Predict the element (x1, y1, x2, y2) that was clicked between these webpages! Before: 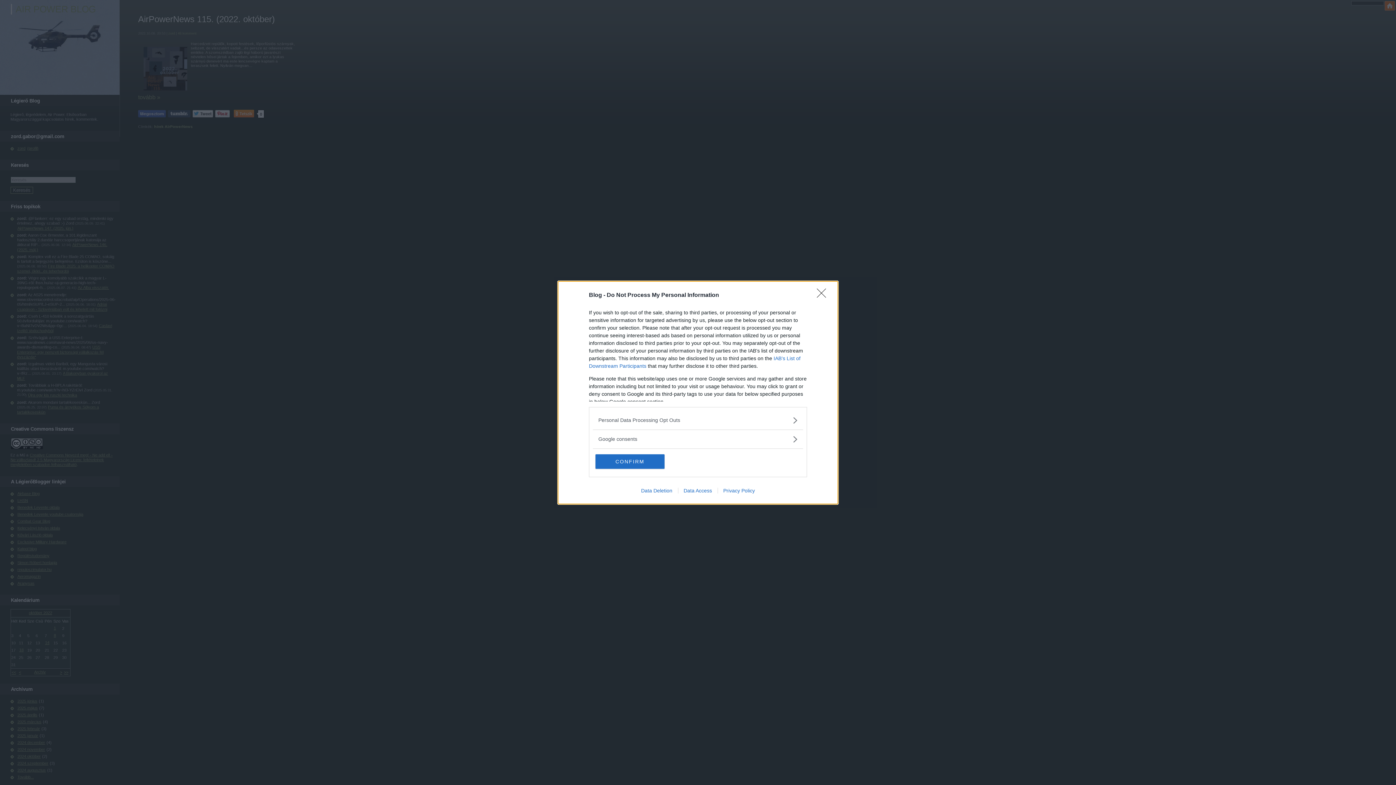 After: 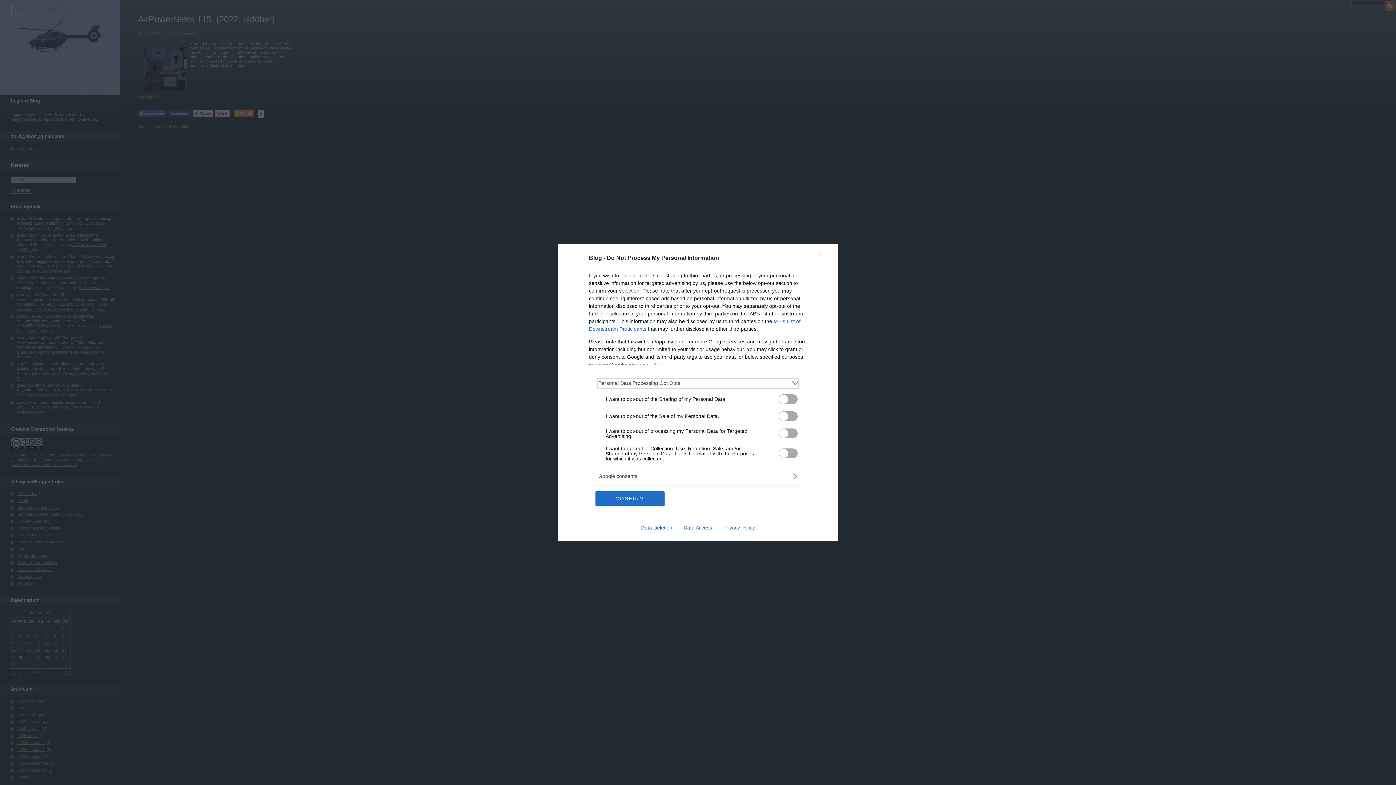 Action: bbox: (598, 416, 797, 424) label: Opt-Outs